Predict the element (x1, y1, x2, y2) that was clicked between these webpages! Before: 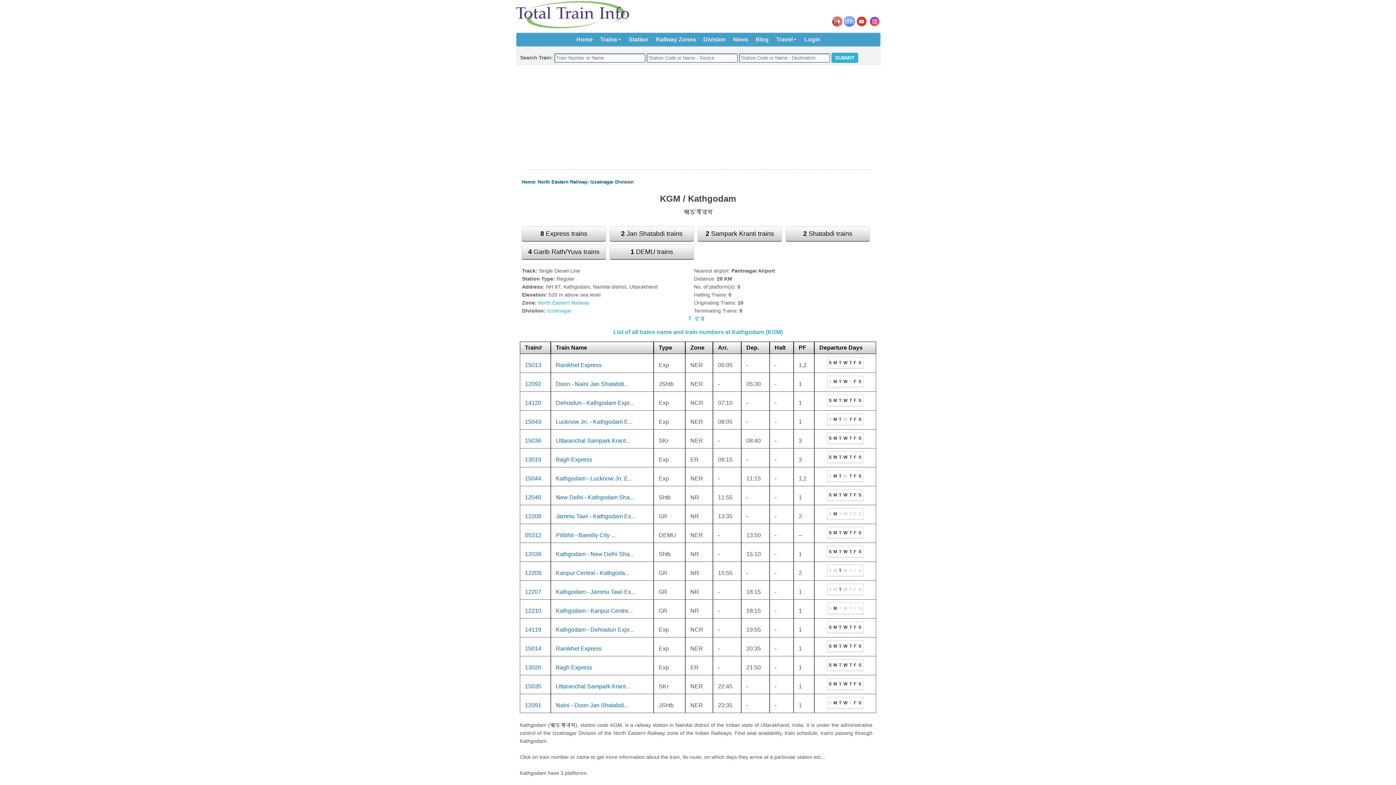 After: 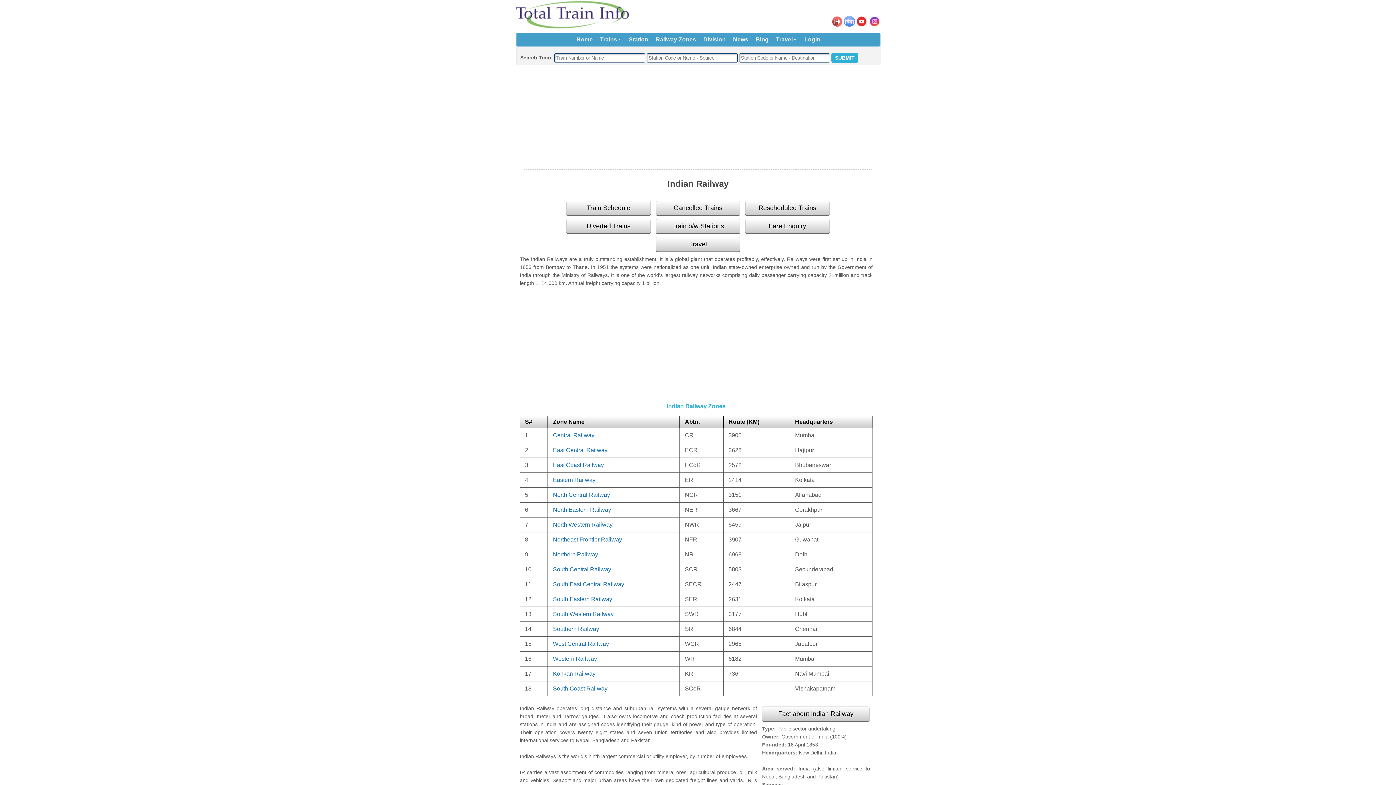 Action: label: Home bbox: (521, 179, 534, 184)